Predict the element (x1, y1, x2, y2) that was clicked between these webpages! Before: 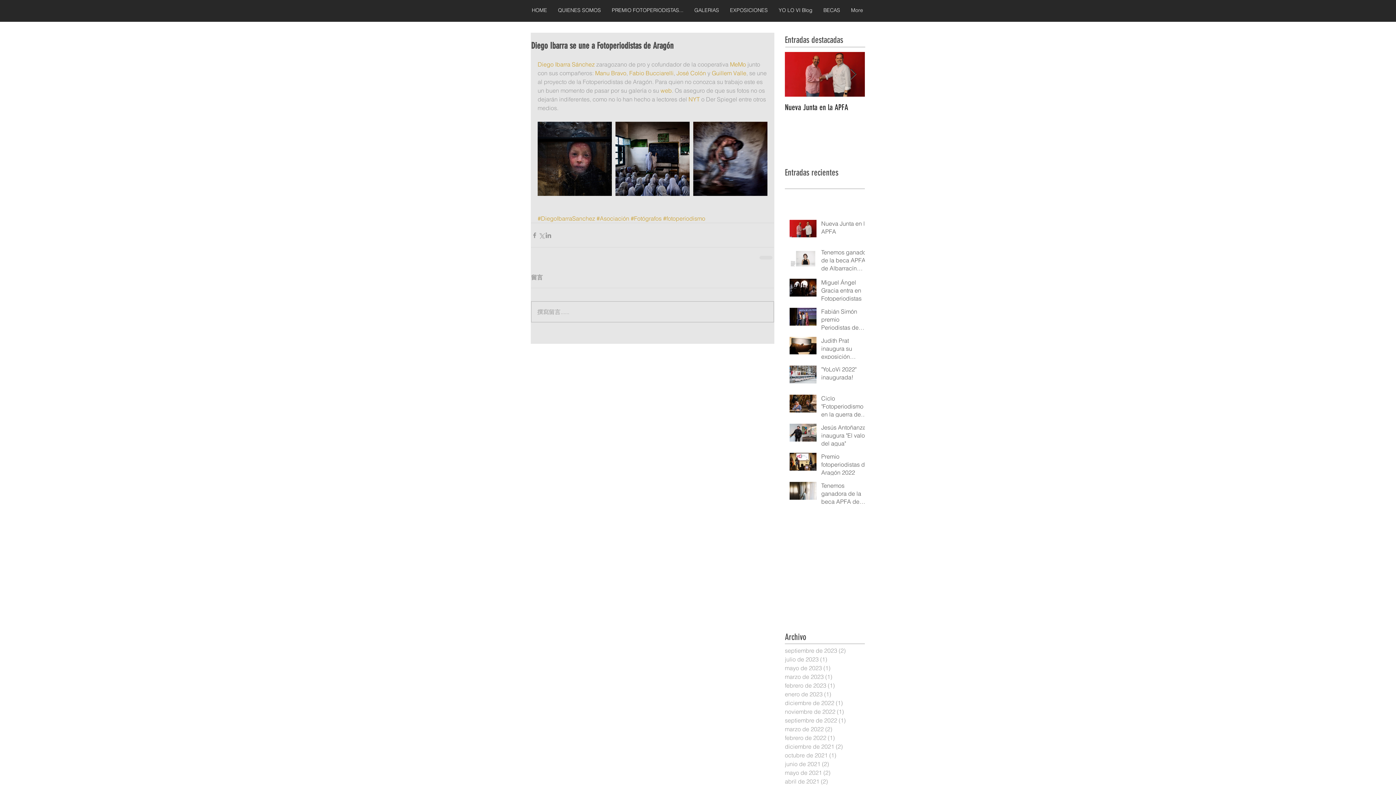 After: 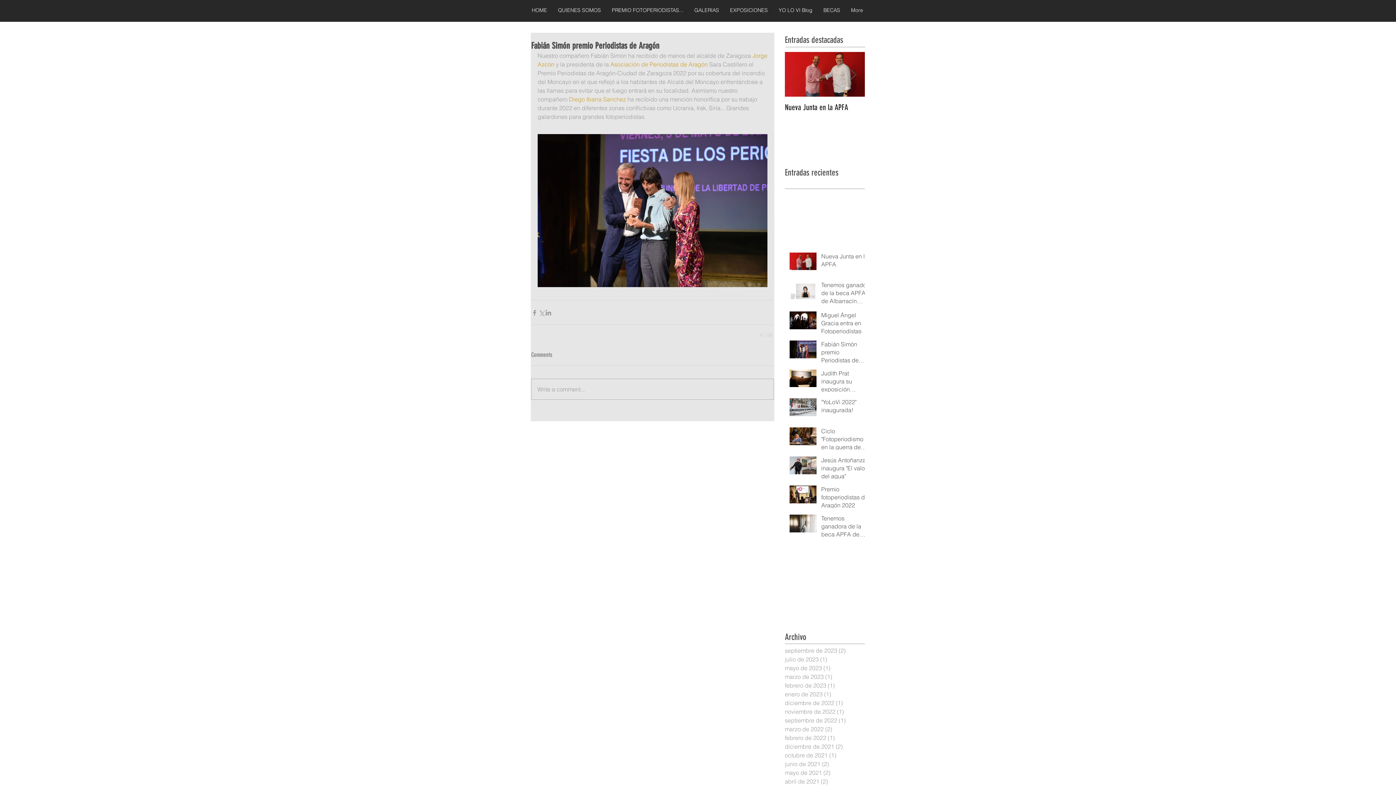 Action: label: Fabián Simón premio Periodistas de Aragón bbox: (821, 307, 869, 334)